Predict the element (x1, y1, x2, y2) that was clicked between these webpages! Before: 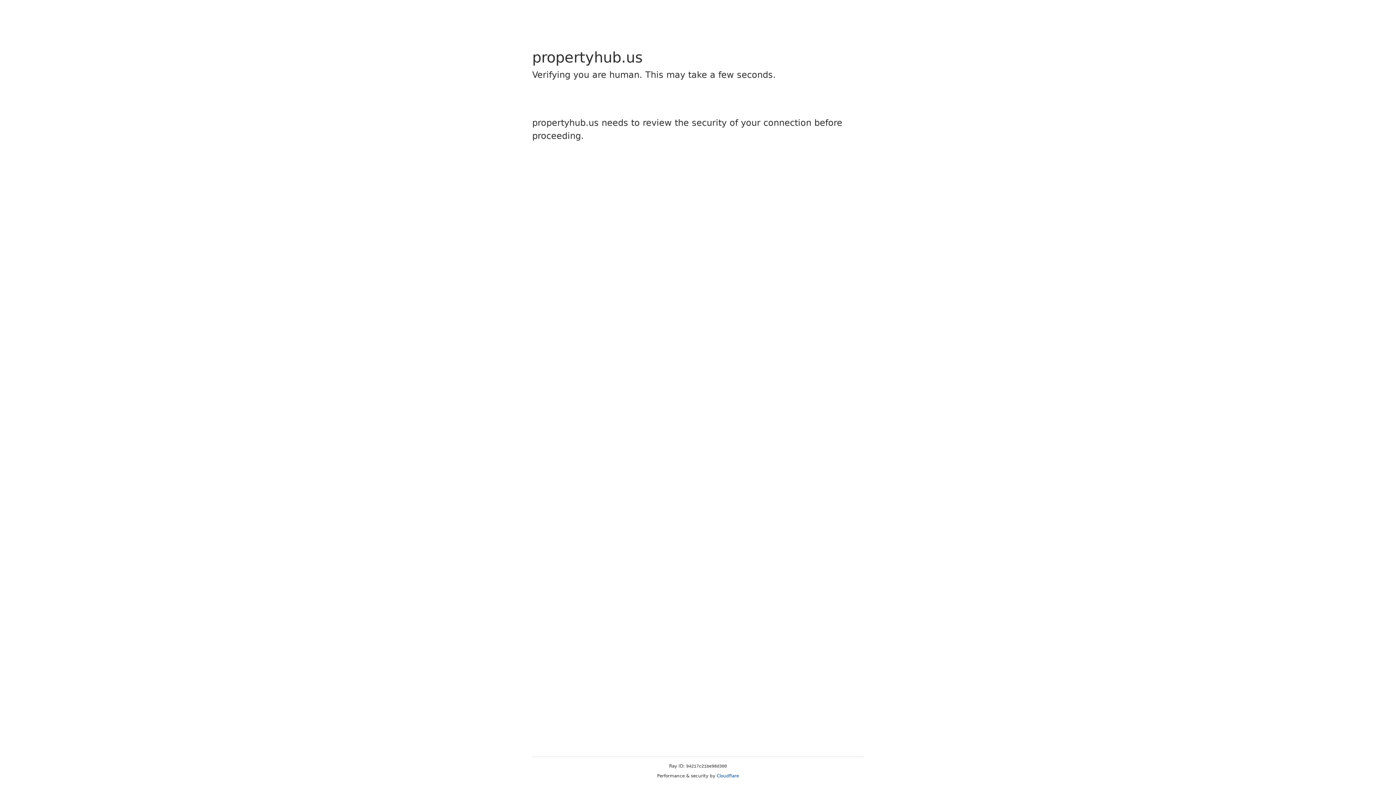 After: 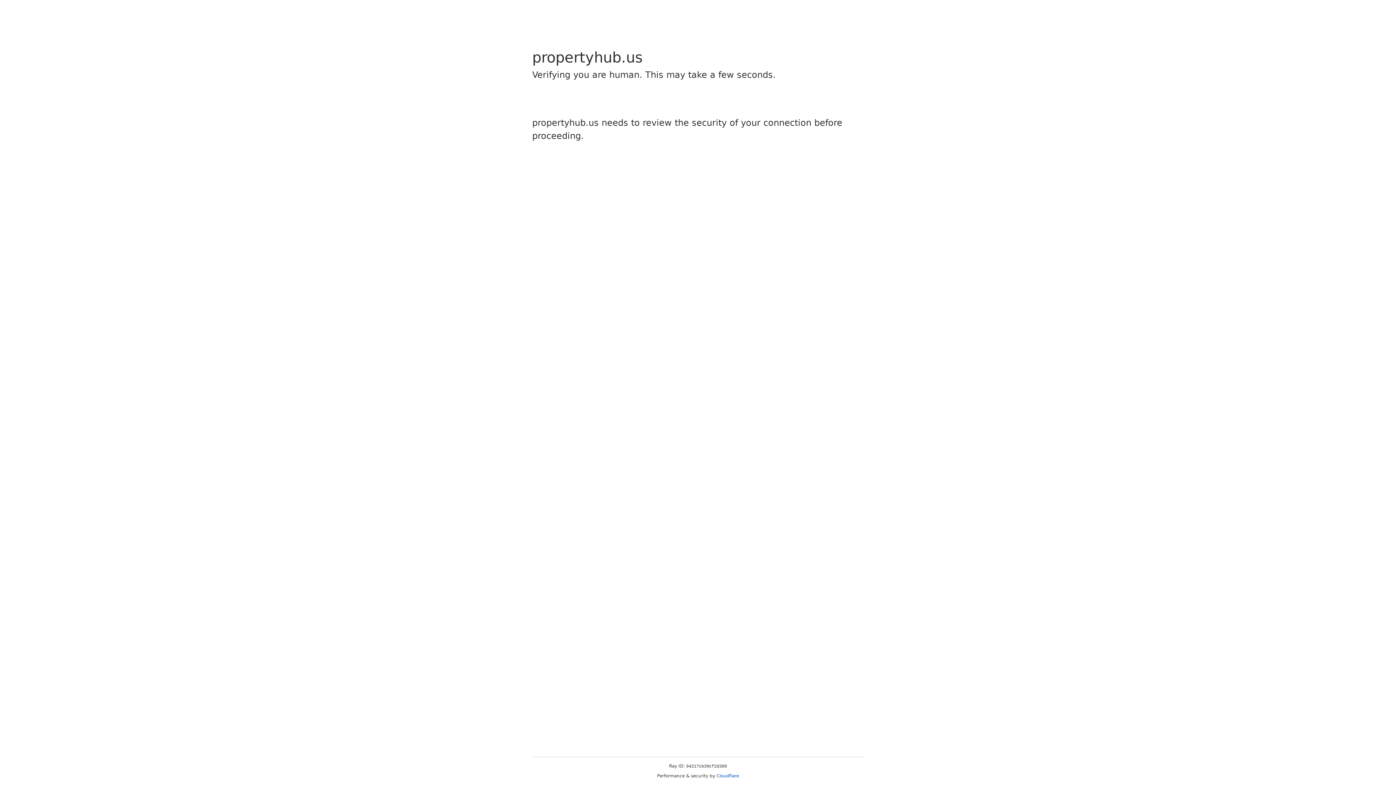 Action: label: Cloudflare bbox: (716, 773, 739, 778)